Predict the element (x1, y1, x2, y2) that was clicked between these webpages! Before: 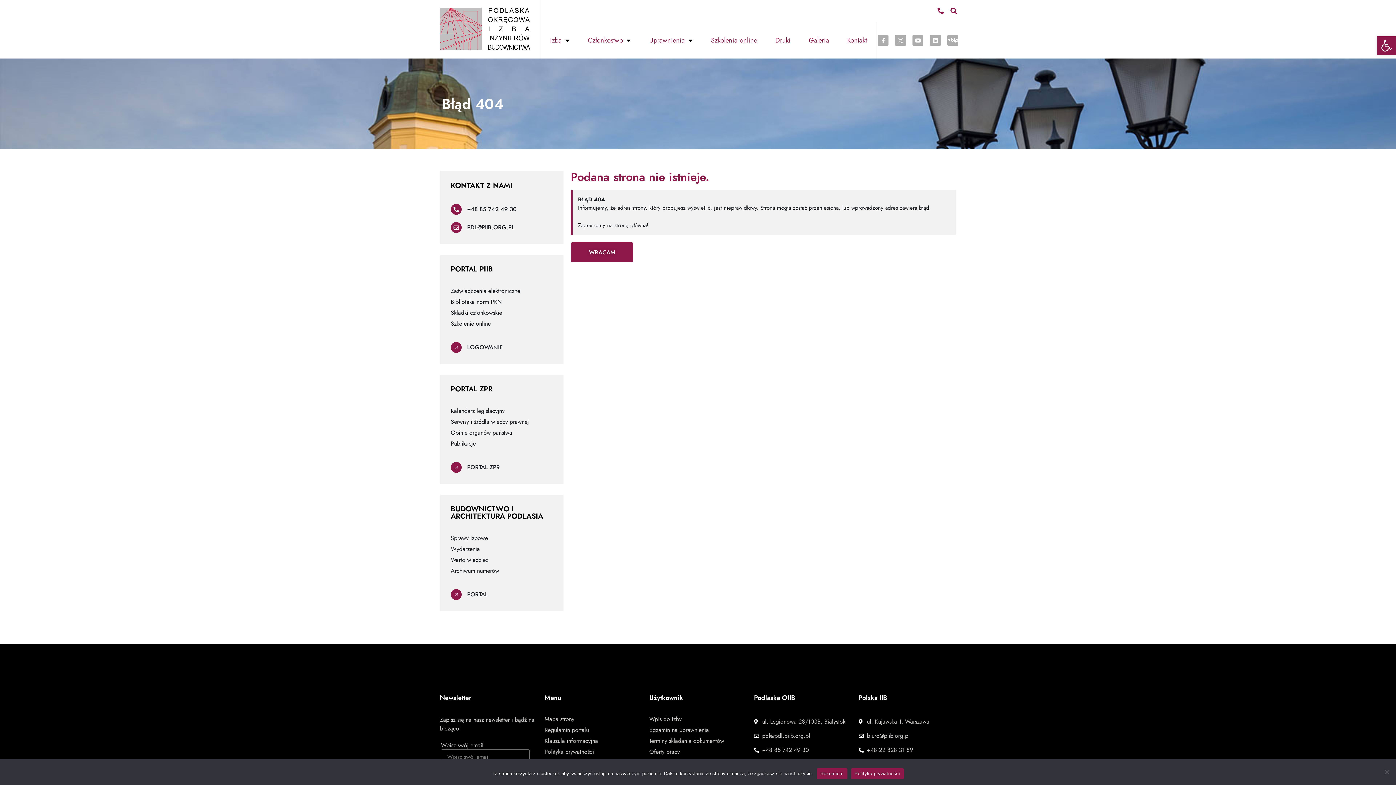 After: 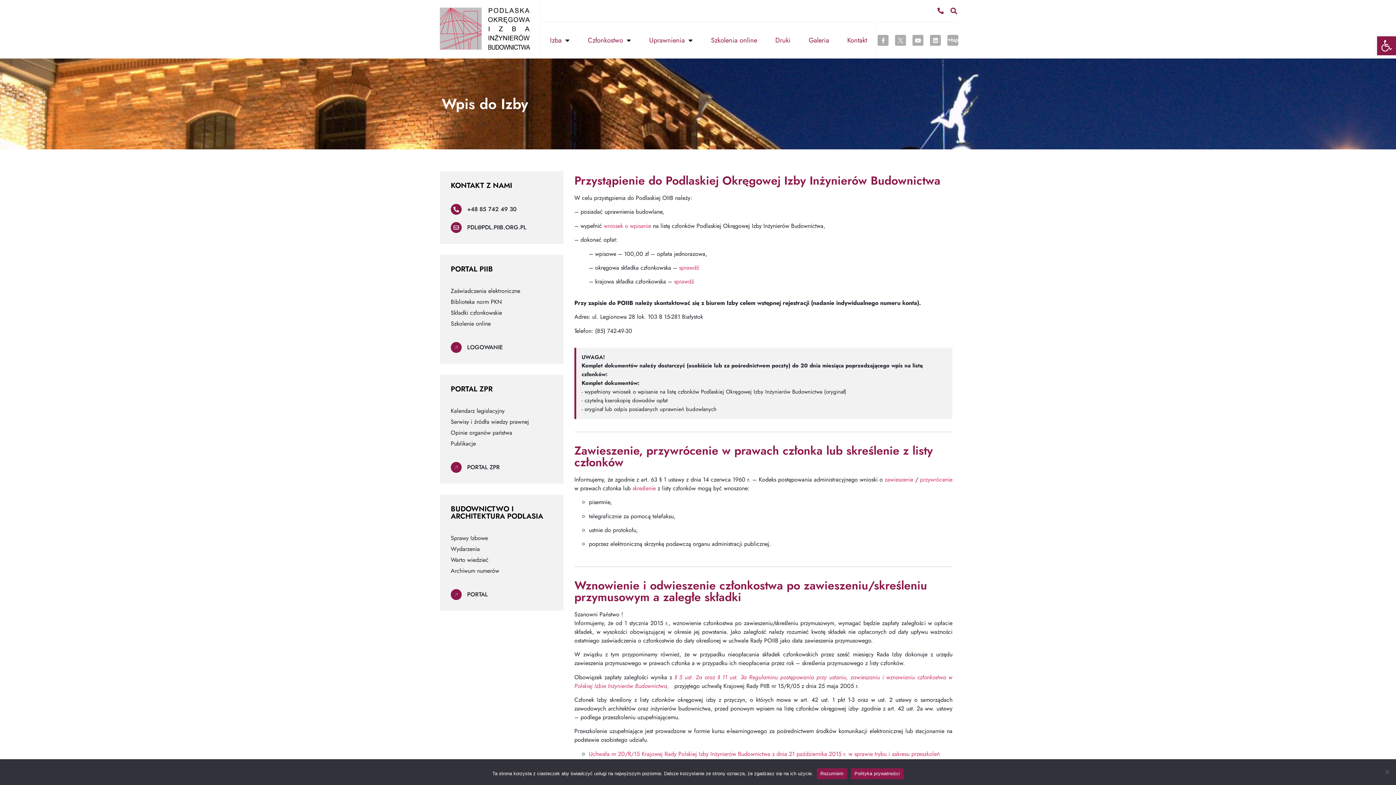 Action: label: Wpis do Izby bbox: (649, 716, 746, 723)